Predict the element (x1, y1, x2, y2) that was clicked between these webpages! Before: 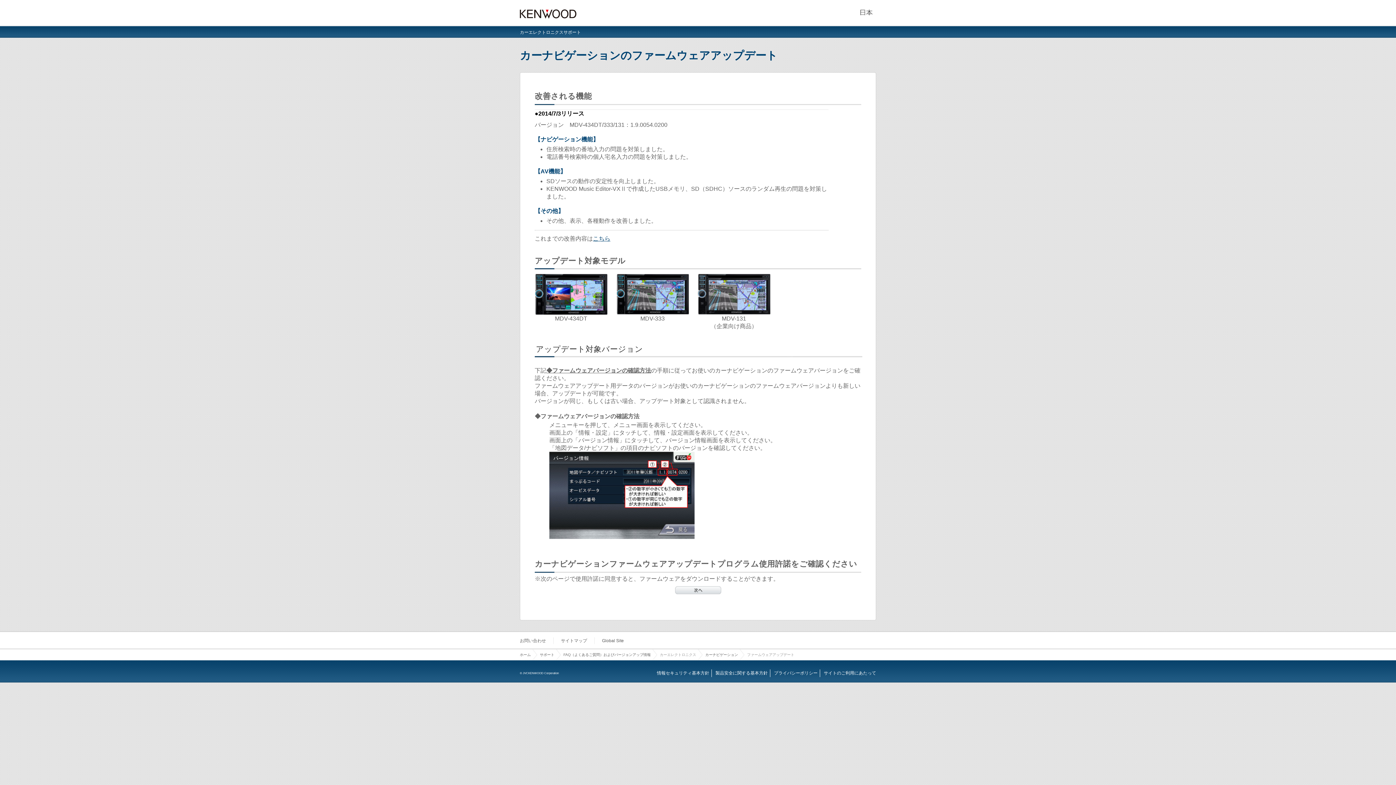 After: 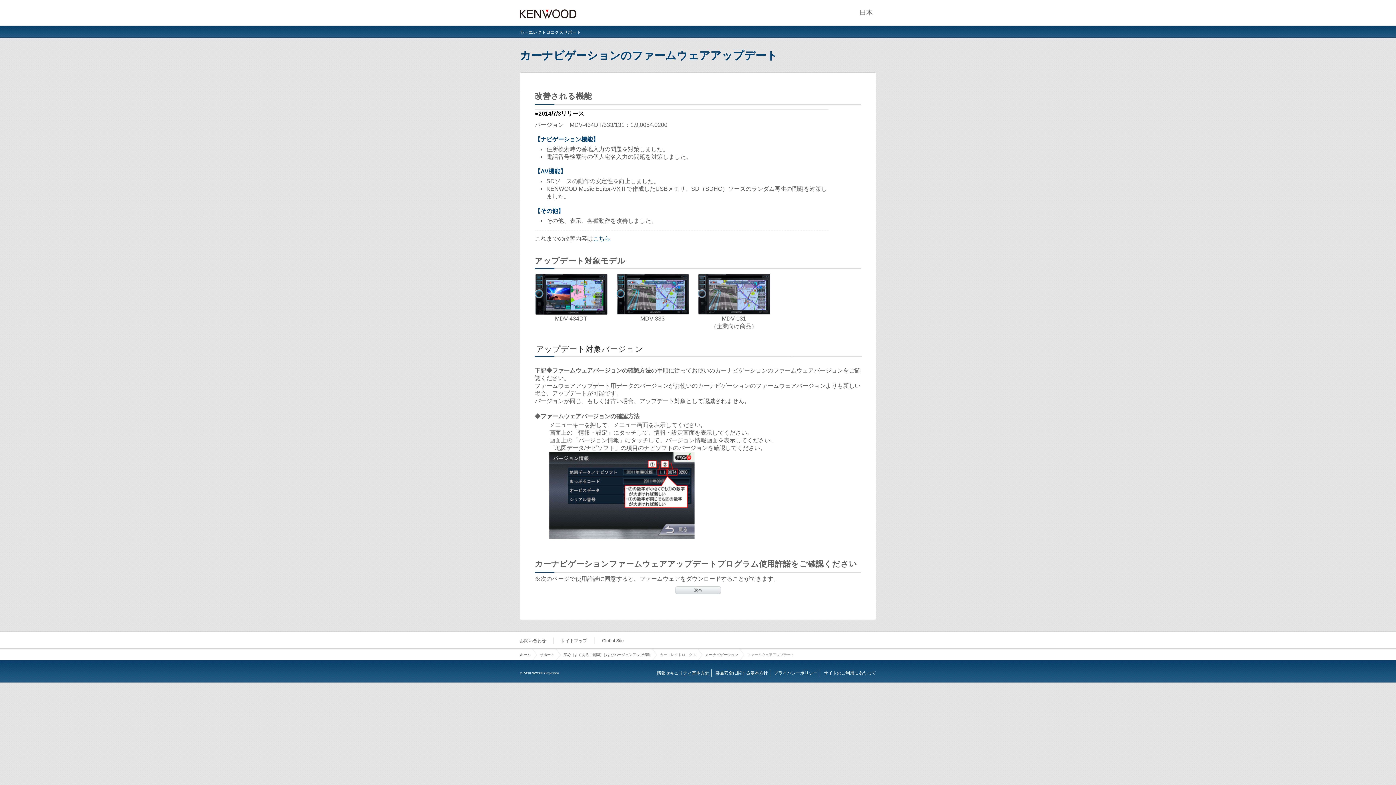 Action: bbox: (657, 670, 709, 675) label: 情報セキュリティ基本方針